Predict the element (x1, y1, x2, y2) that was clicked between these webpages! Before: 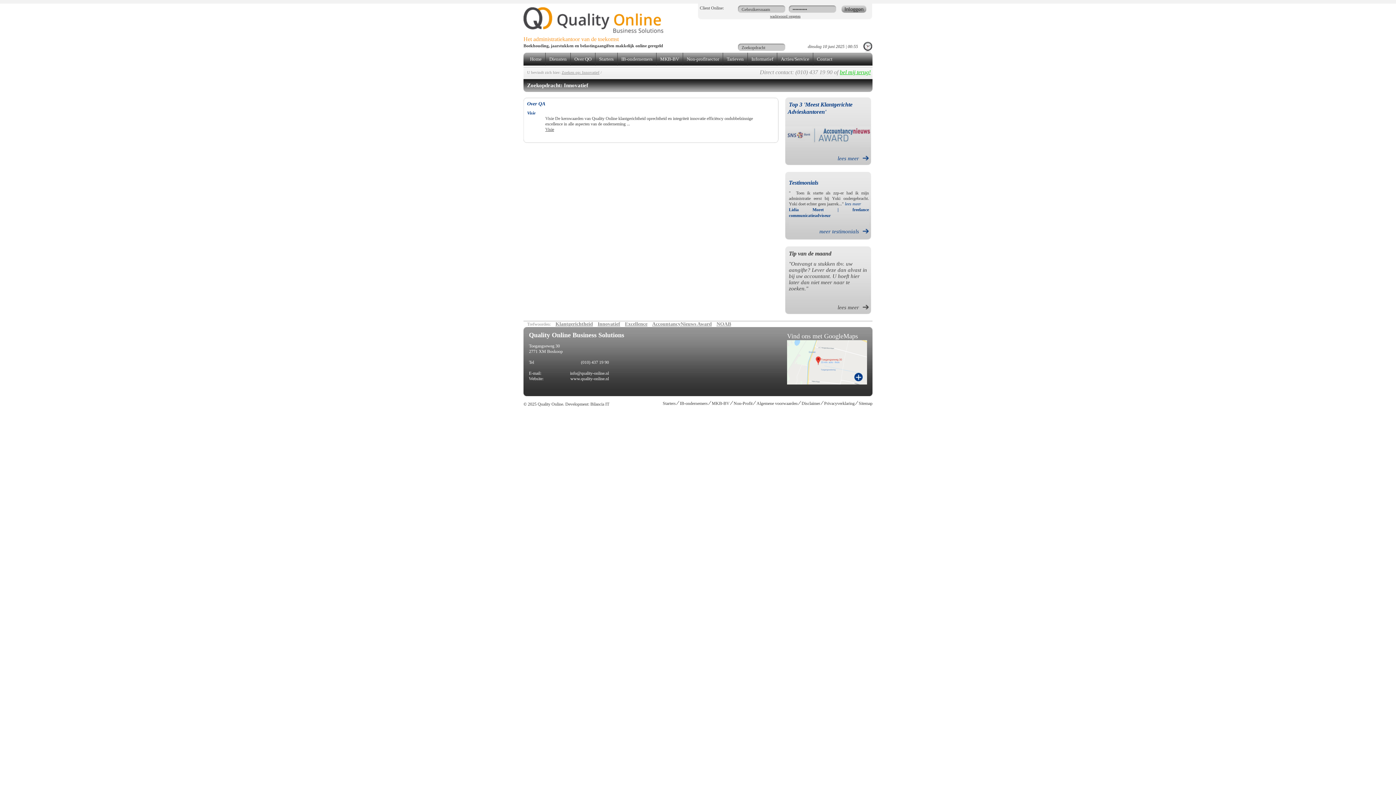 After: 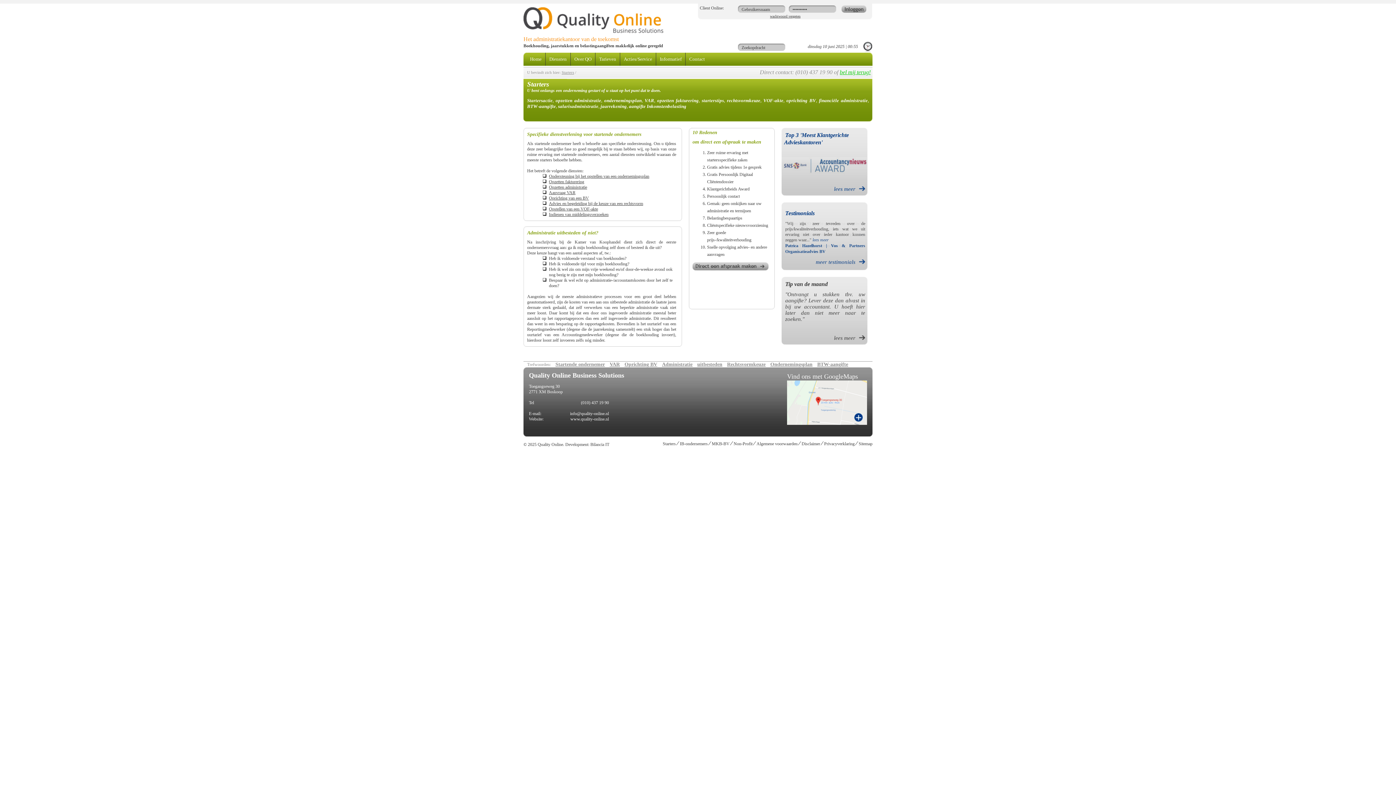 Action: label: Starters
     bbox: (595, 52, 617, 65)